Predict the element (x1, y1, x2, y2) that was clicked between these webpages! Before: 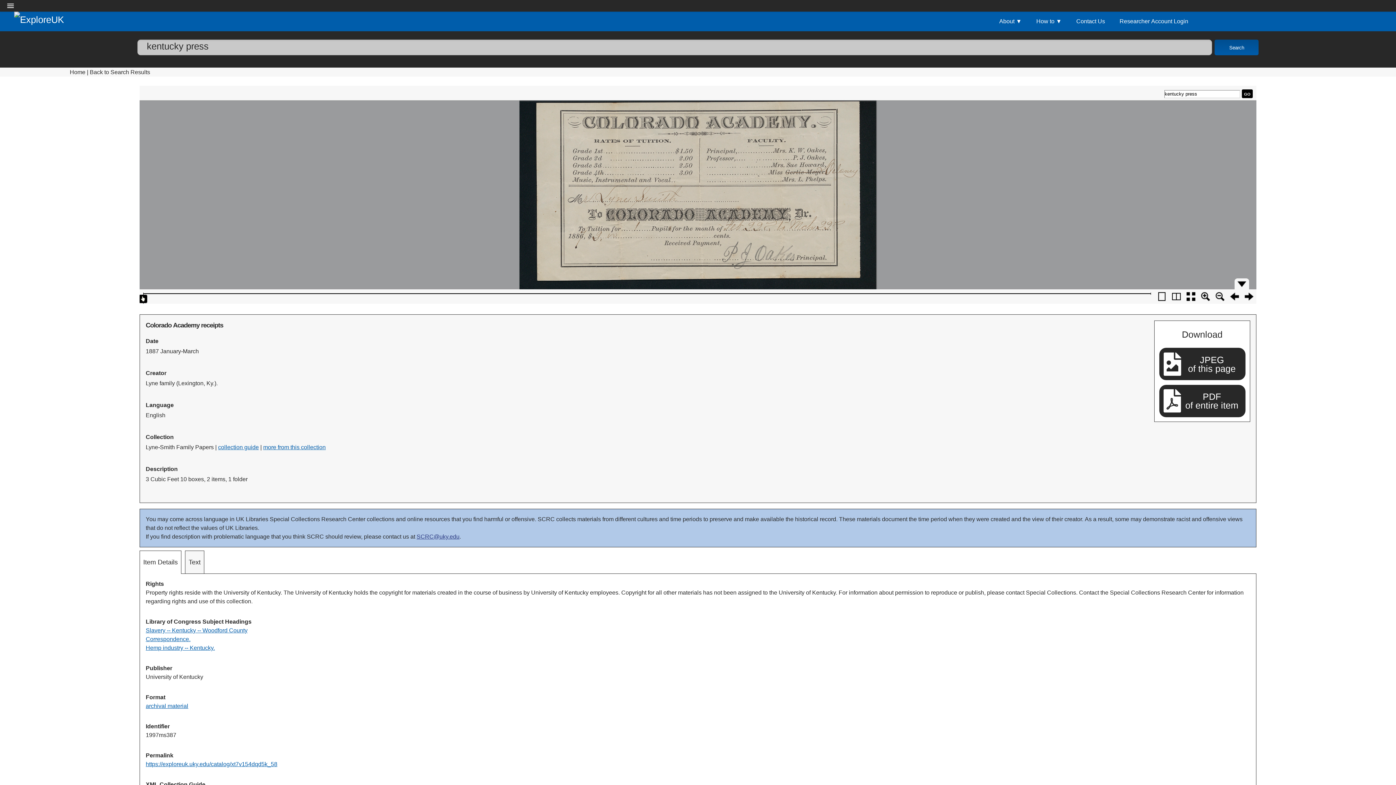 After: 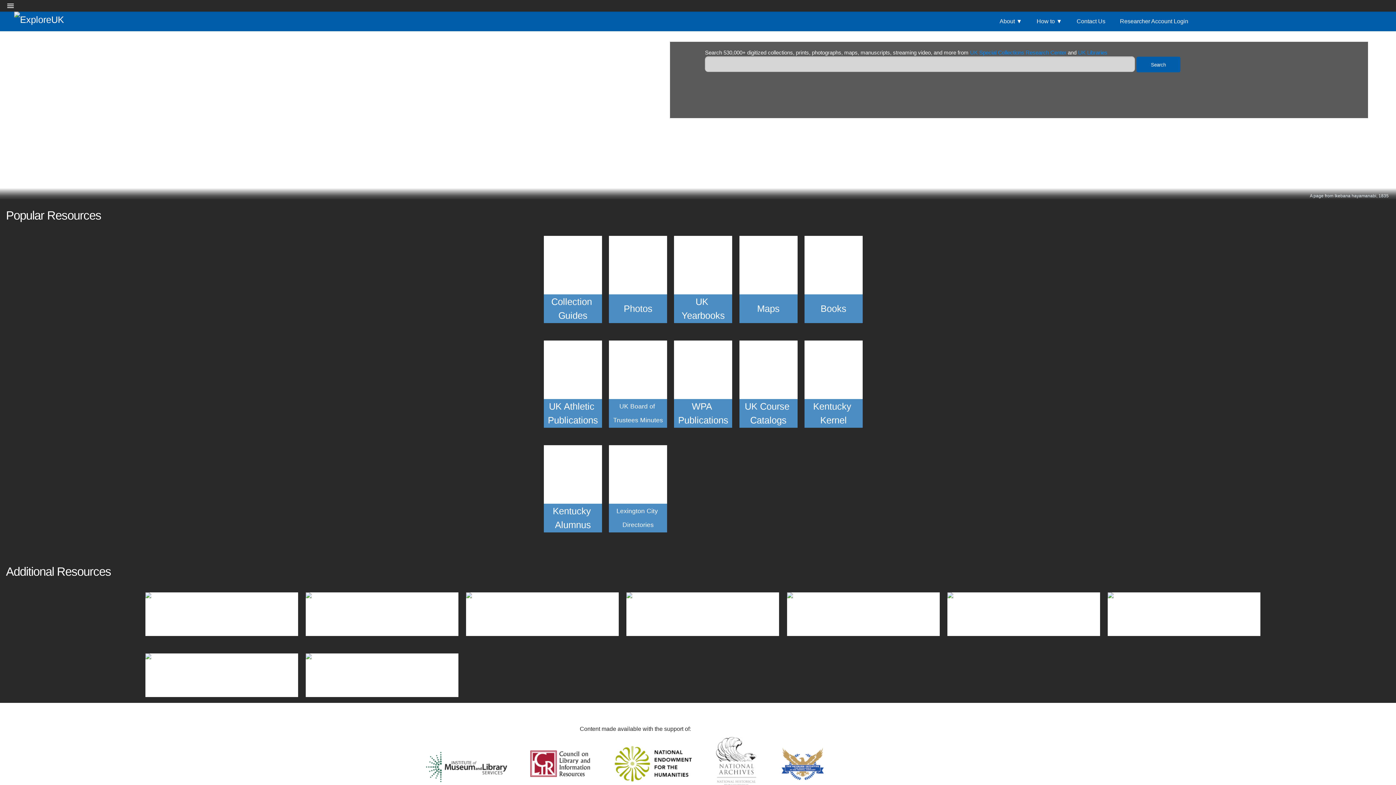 Action: bbox: (69, 69, 85, 75) label: Home